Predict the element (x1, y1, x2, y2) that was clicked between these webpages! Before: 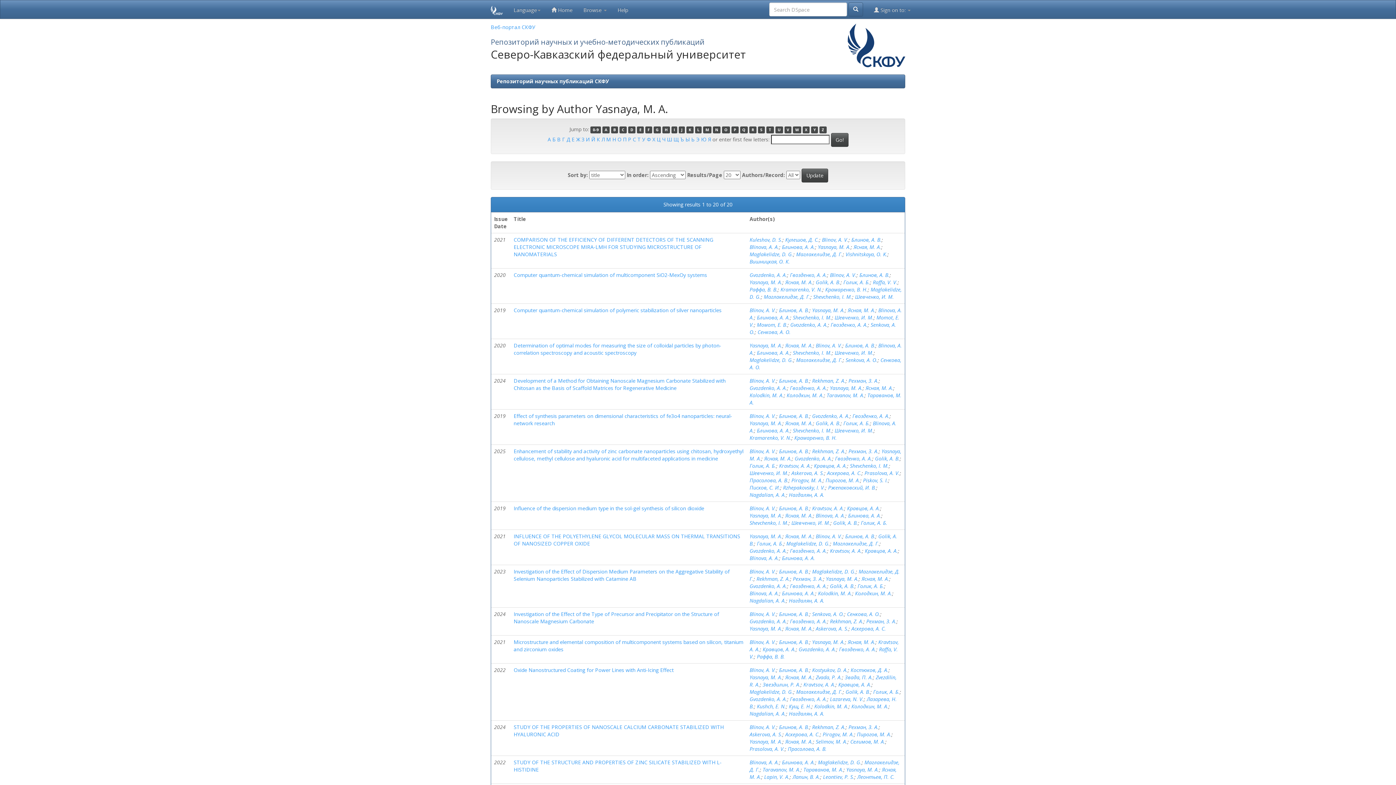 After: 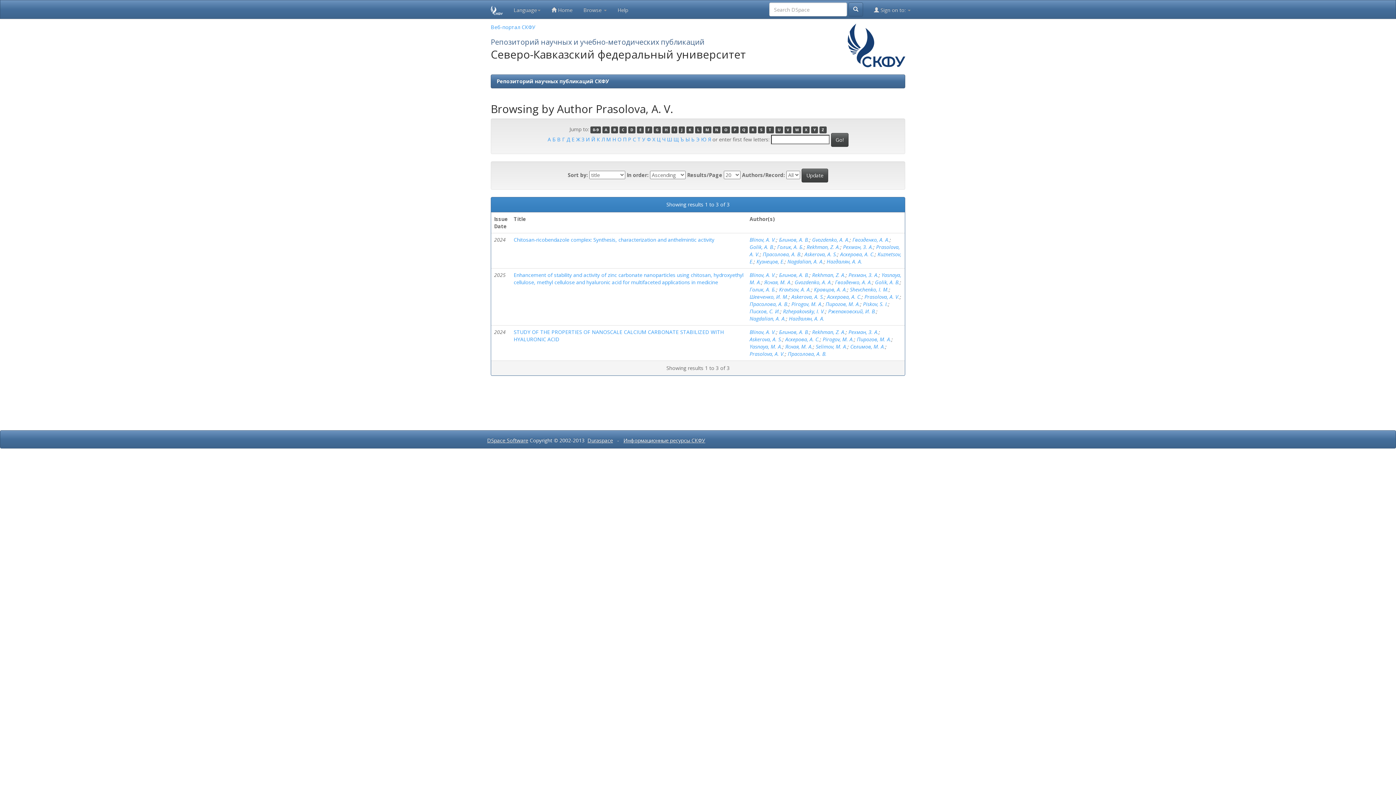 Action: bbox: (864, 469, 900, 476) label: Prasolova, A. V.